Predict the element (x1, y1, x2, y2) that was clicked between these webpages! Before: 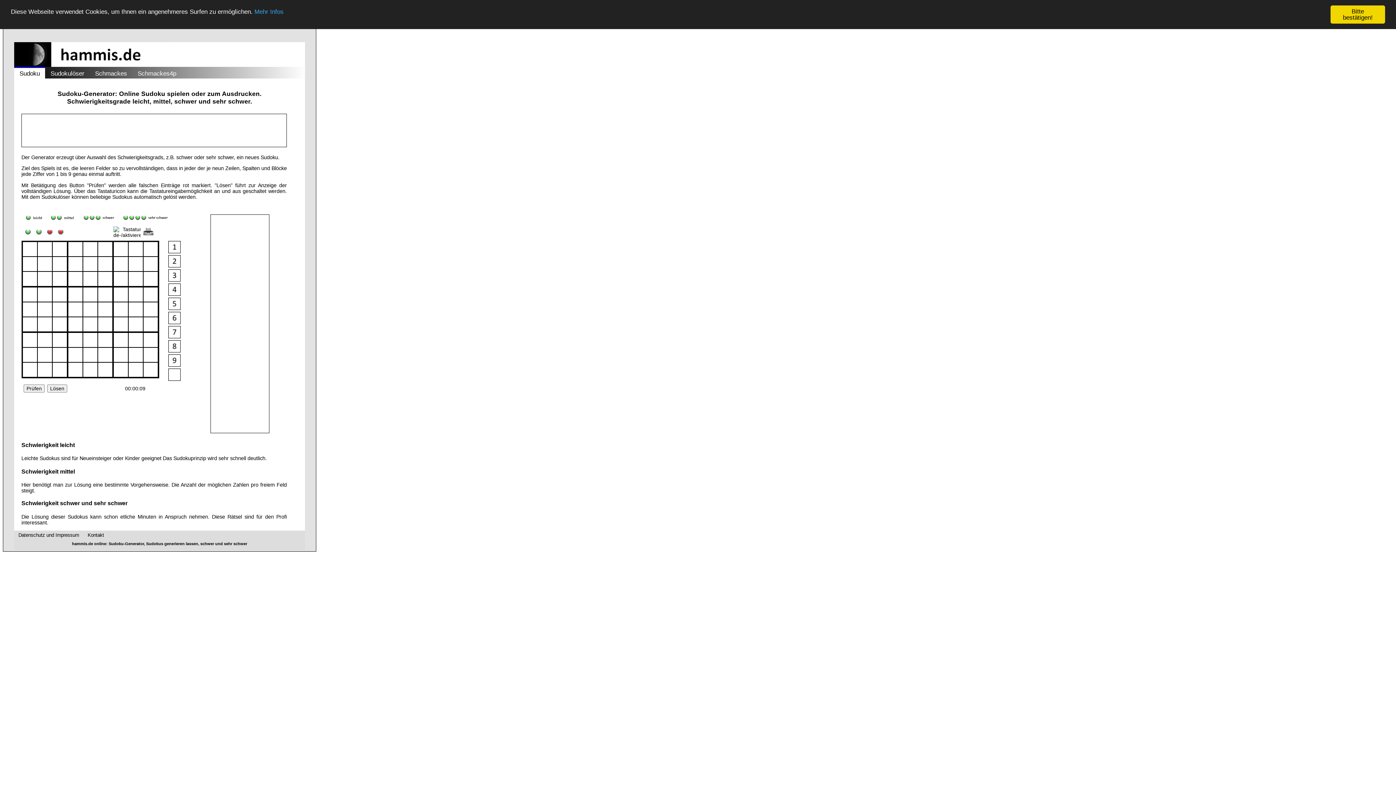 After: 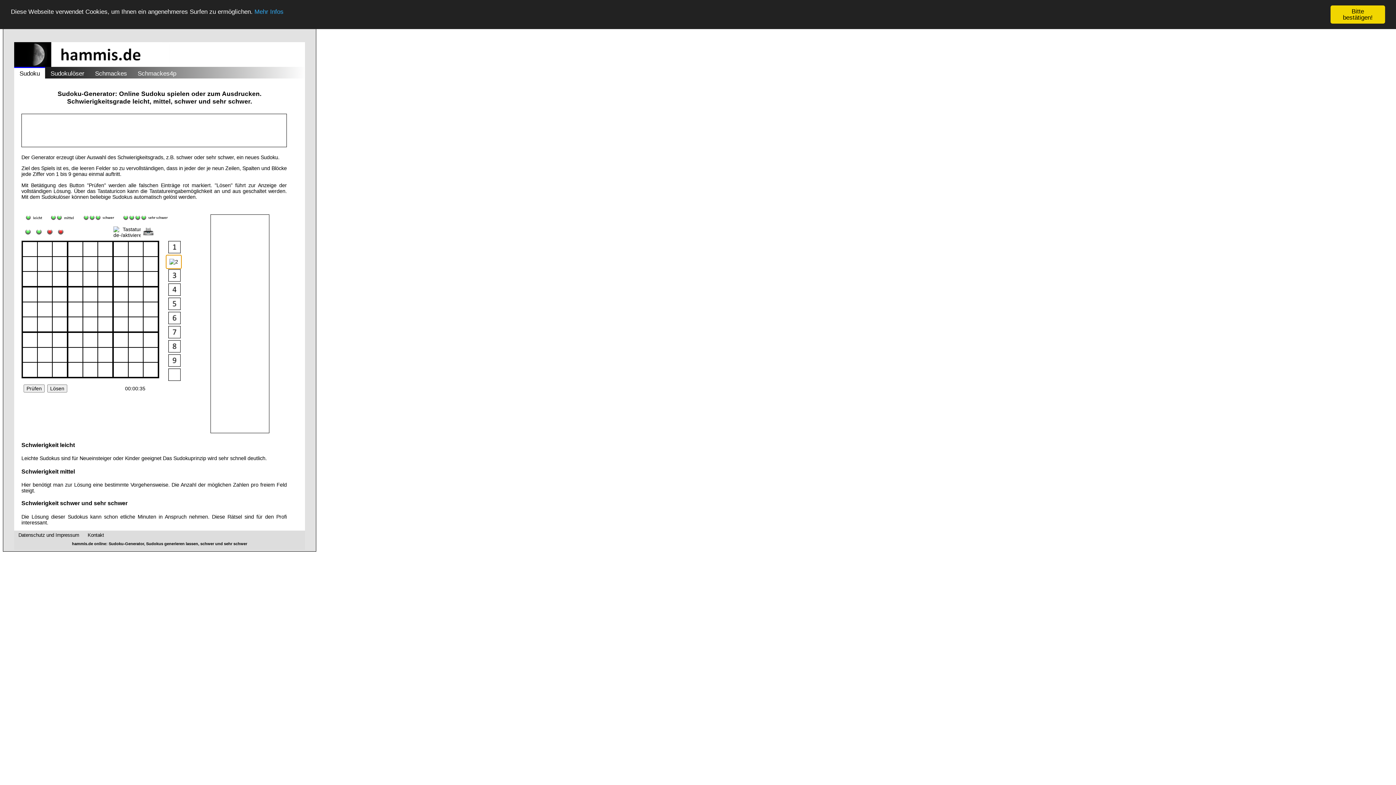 Action: bbox: (166, 254, 181, 268)